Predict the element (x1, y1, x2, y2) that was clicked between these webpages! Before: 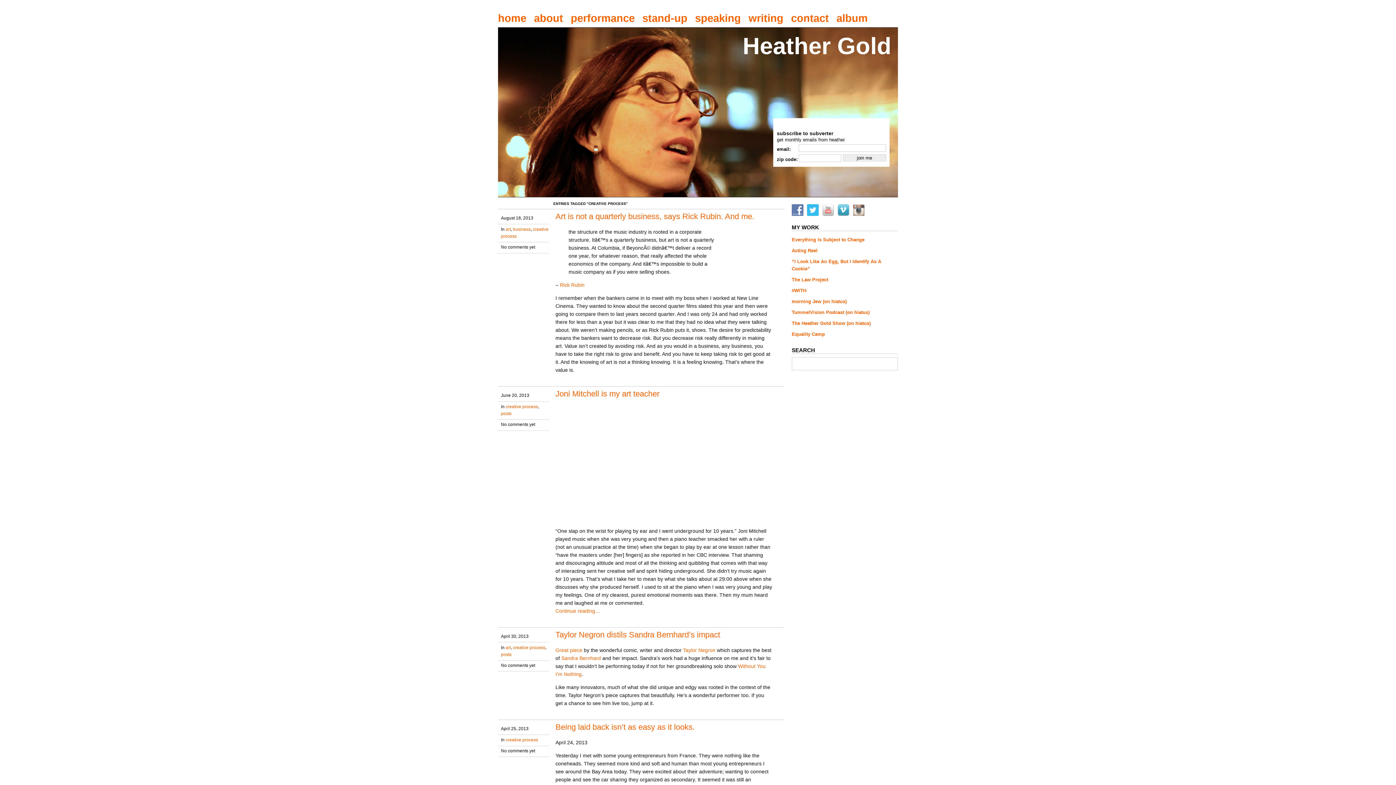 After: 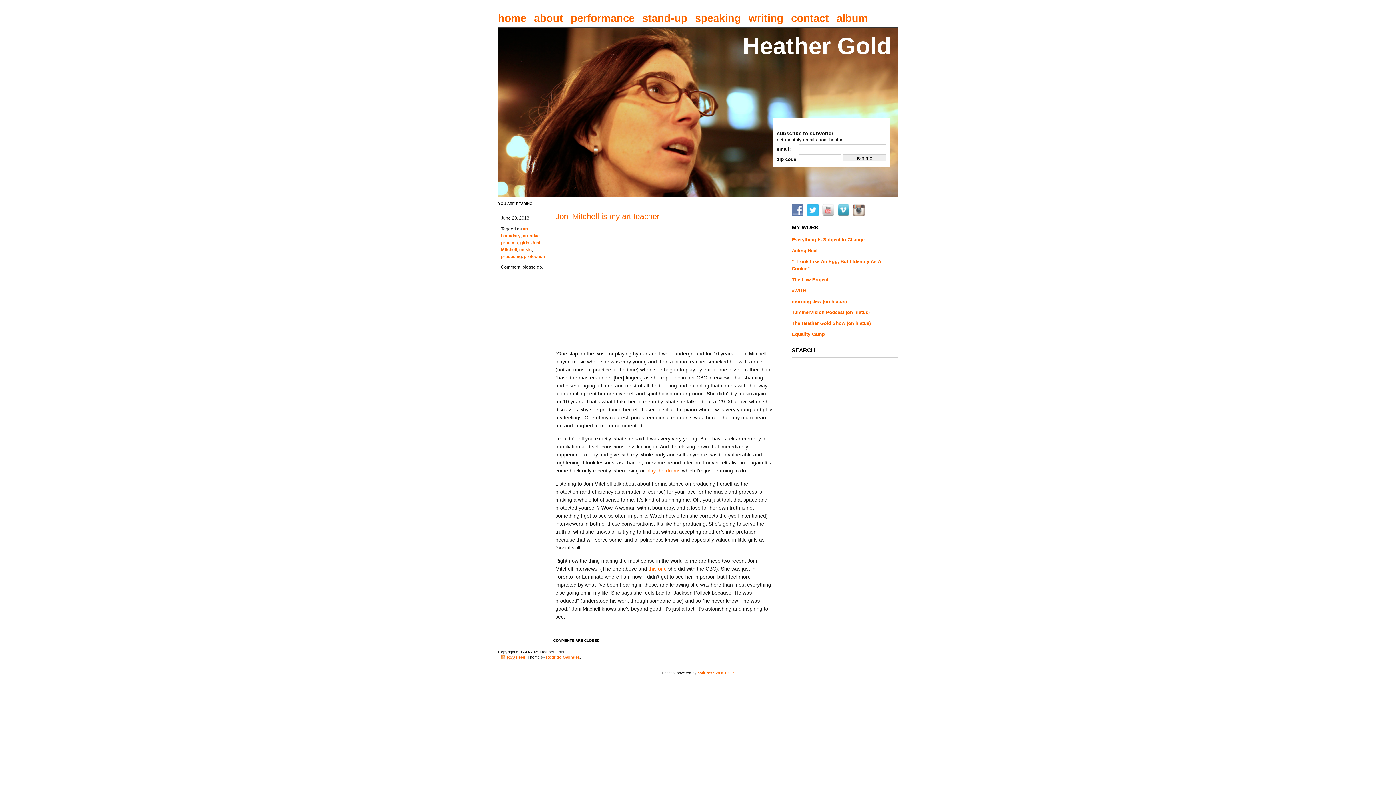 Action: label: Joni Mitchell is my art teacher bbox: (555, 389, 659, 398)